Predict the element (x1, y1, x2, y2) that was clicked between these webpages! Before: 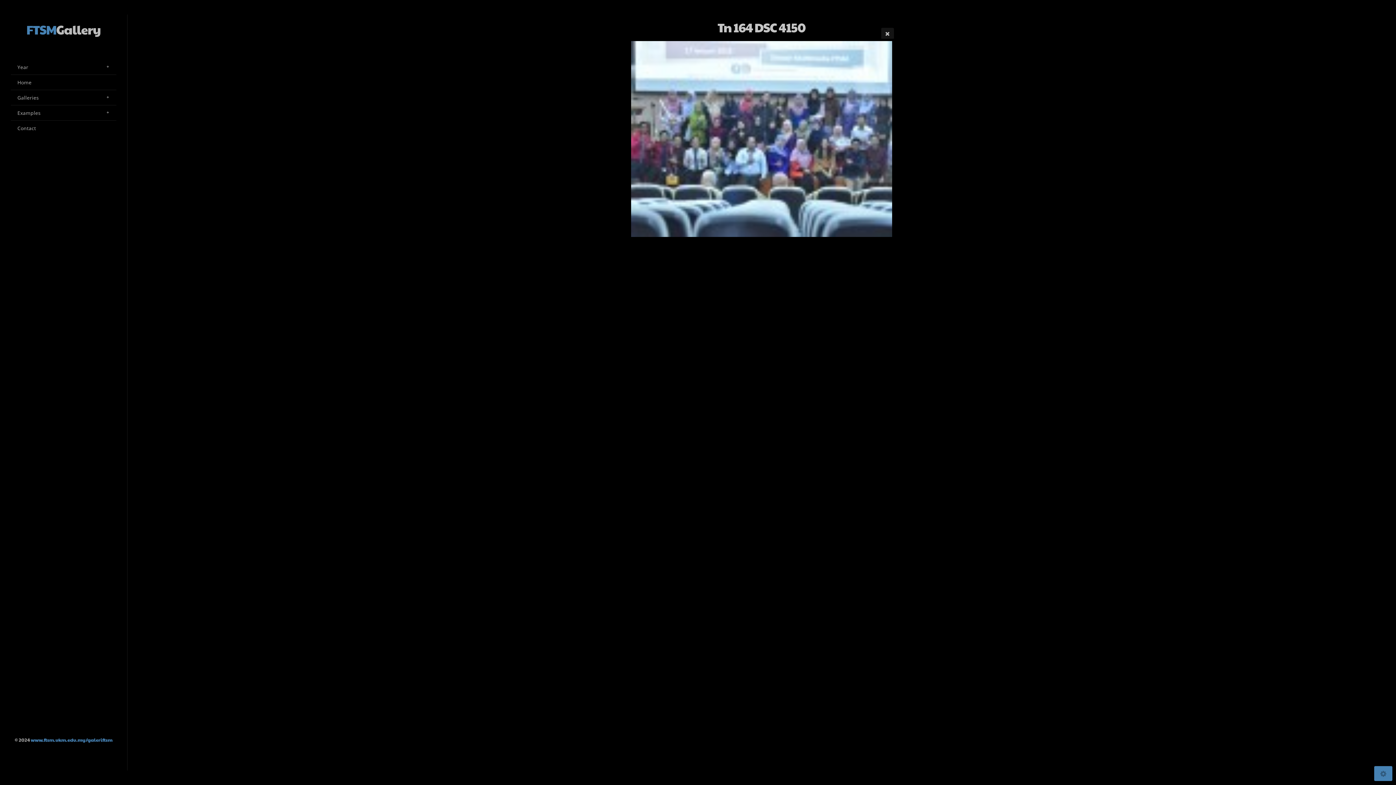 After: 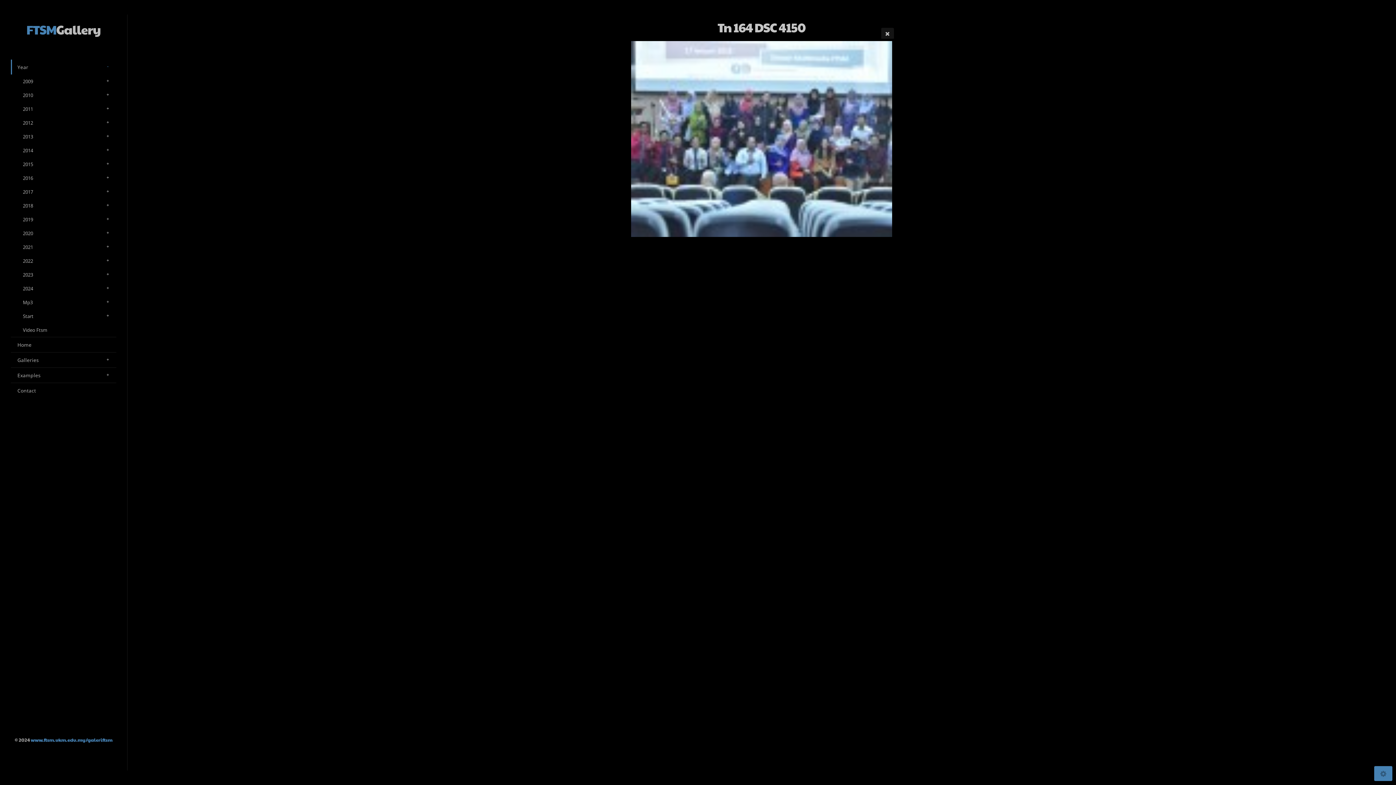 Action: label: Year bbox: (10, 59, 116, 74)